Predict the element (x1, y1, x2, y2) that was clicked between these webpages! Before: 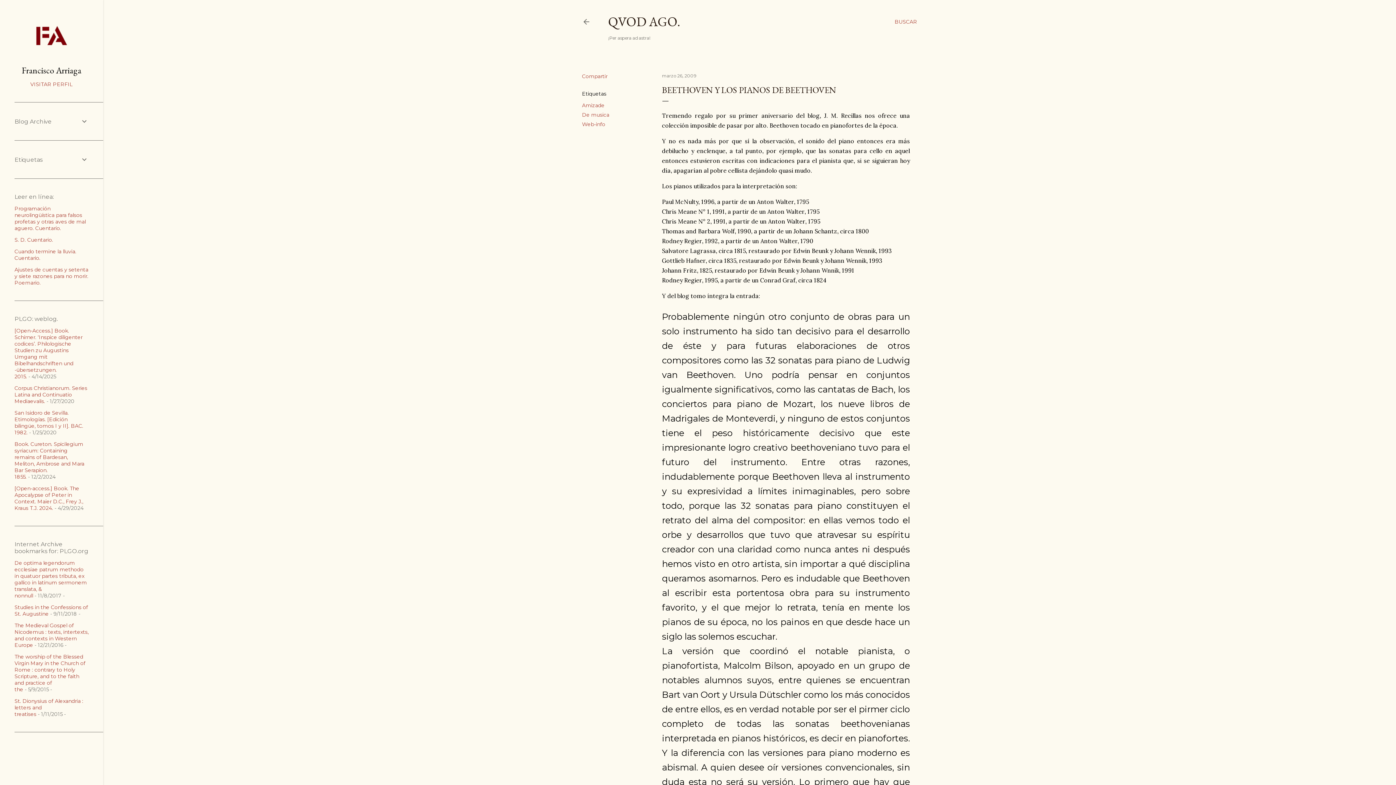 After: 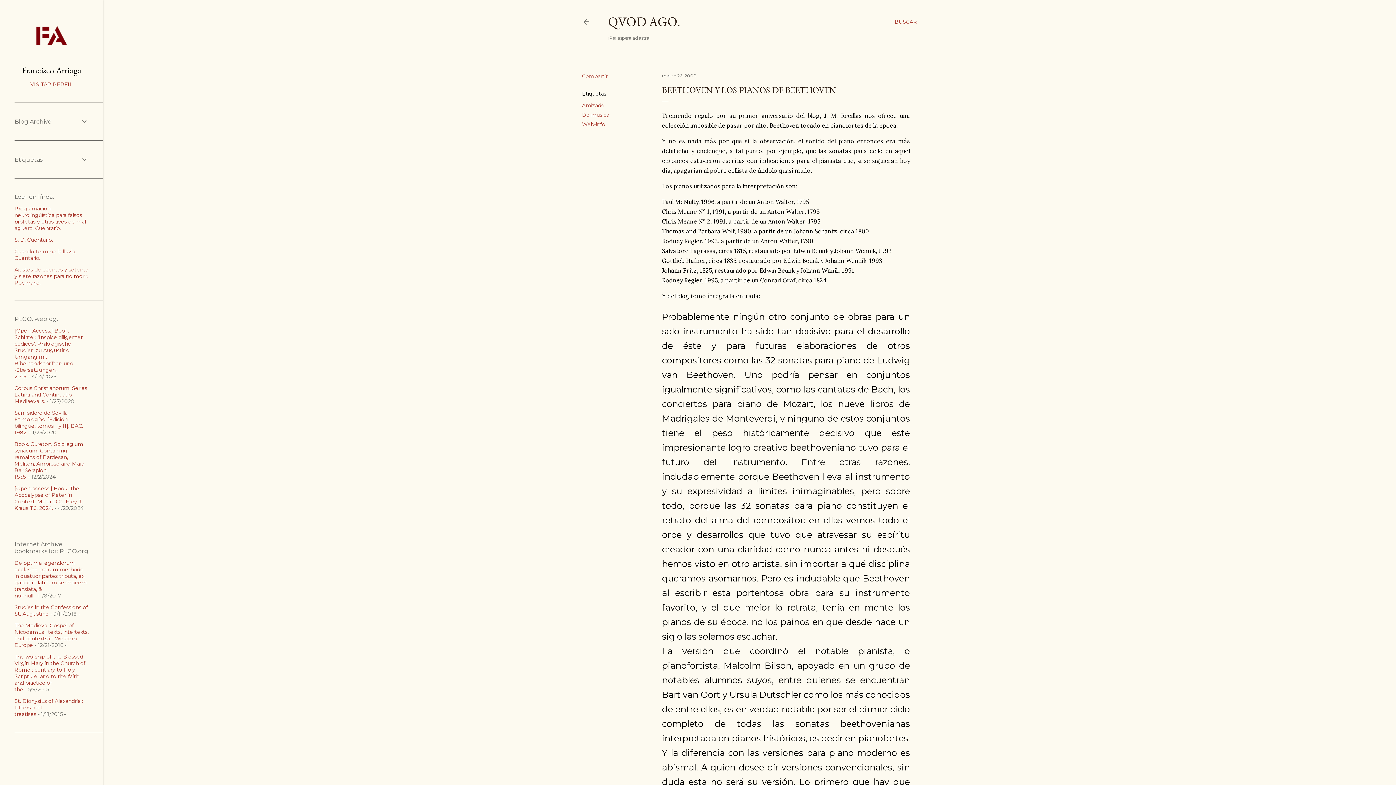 Action: bbox: (14, 622, 88, 648) label: The Medieval Gospel of Nicodemus : texts, intertexts, and contexts in Western Europe